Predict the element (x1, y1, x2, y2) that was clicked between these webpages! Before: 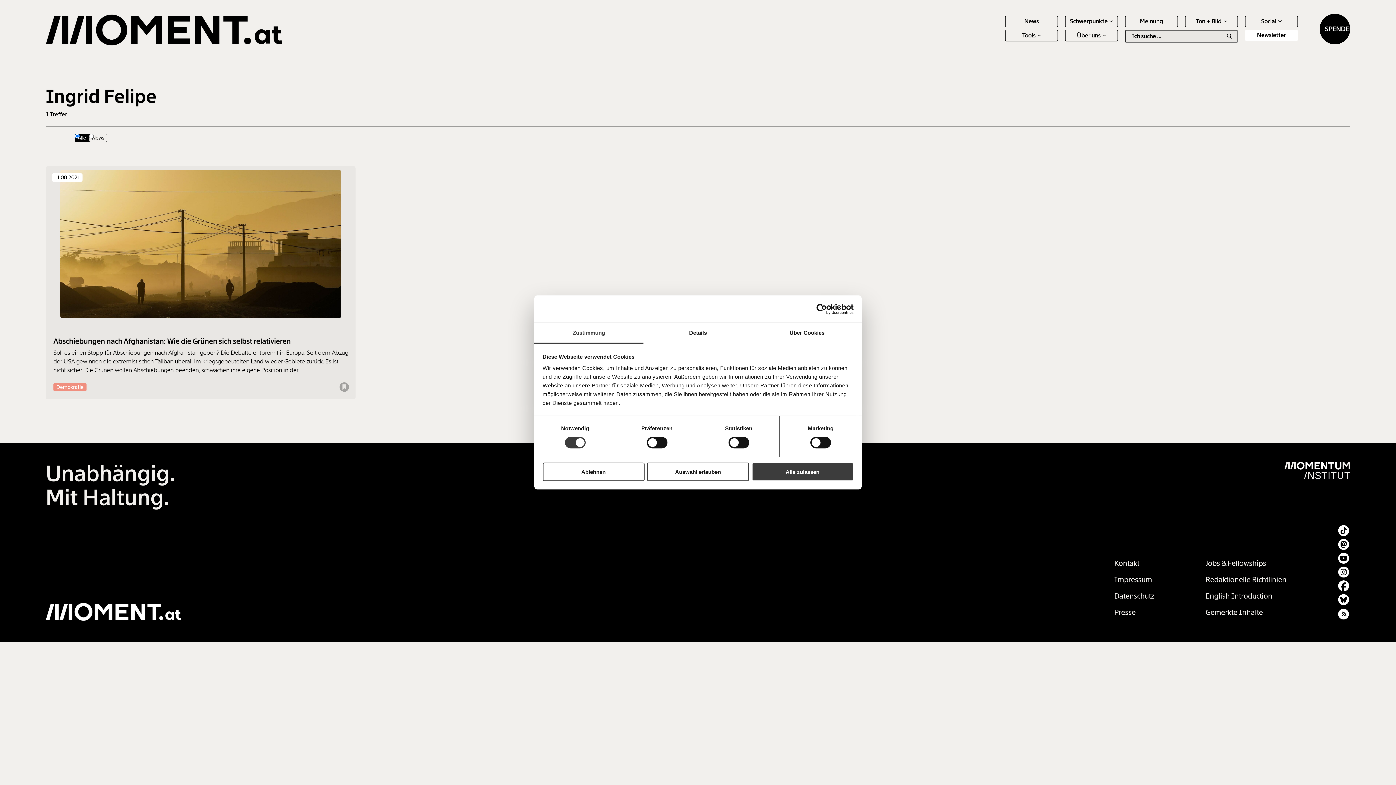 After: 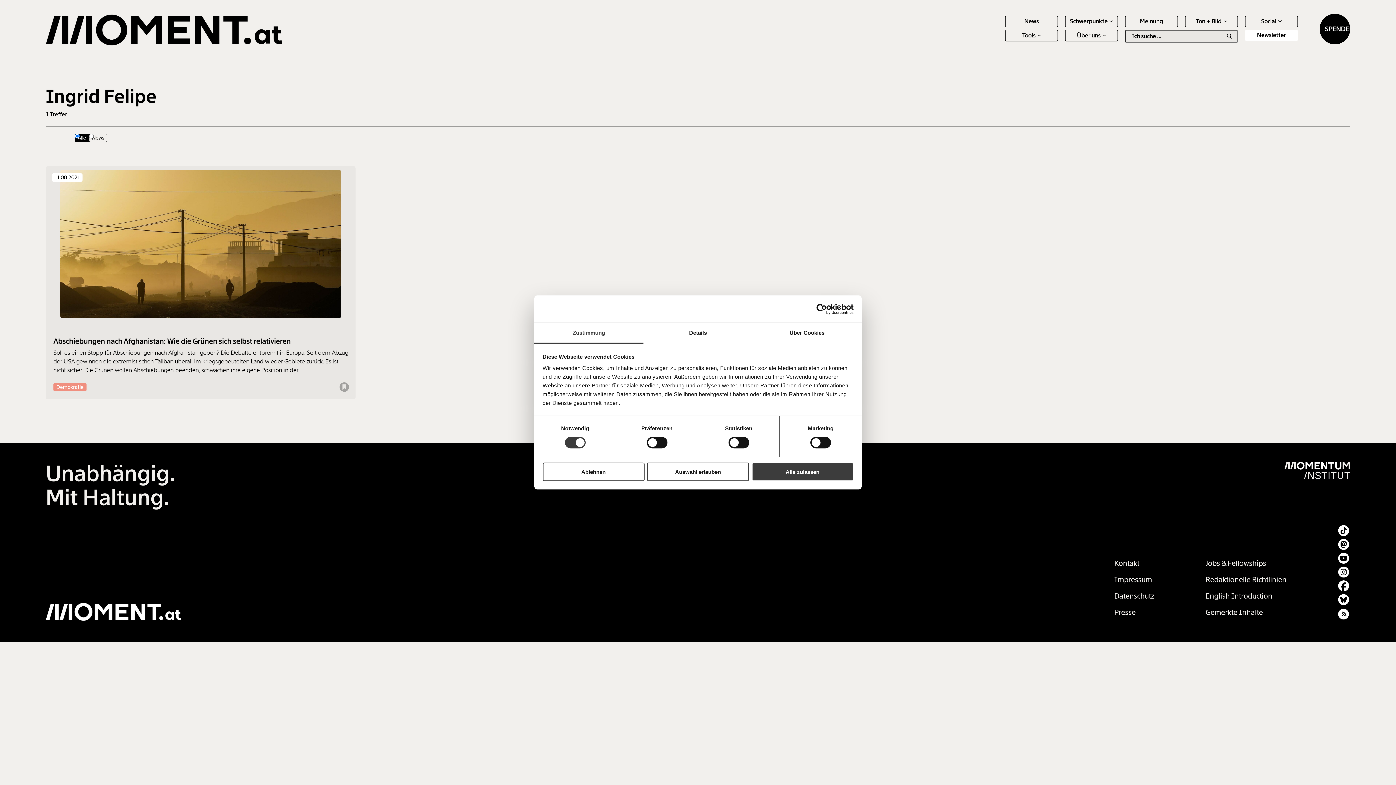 Action: bbox: (790, 303, 853, 314) label: Cookiebot - opens in a new window